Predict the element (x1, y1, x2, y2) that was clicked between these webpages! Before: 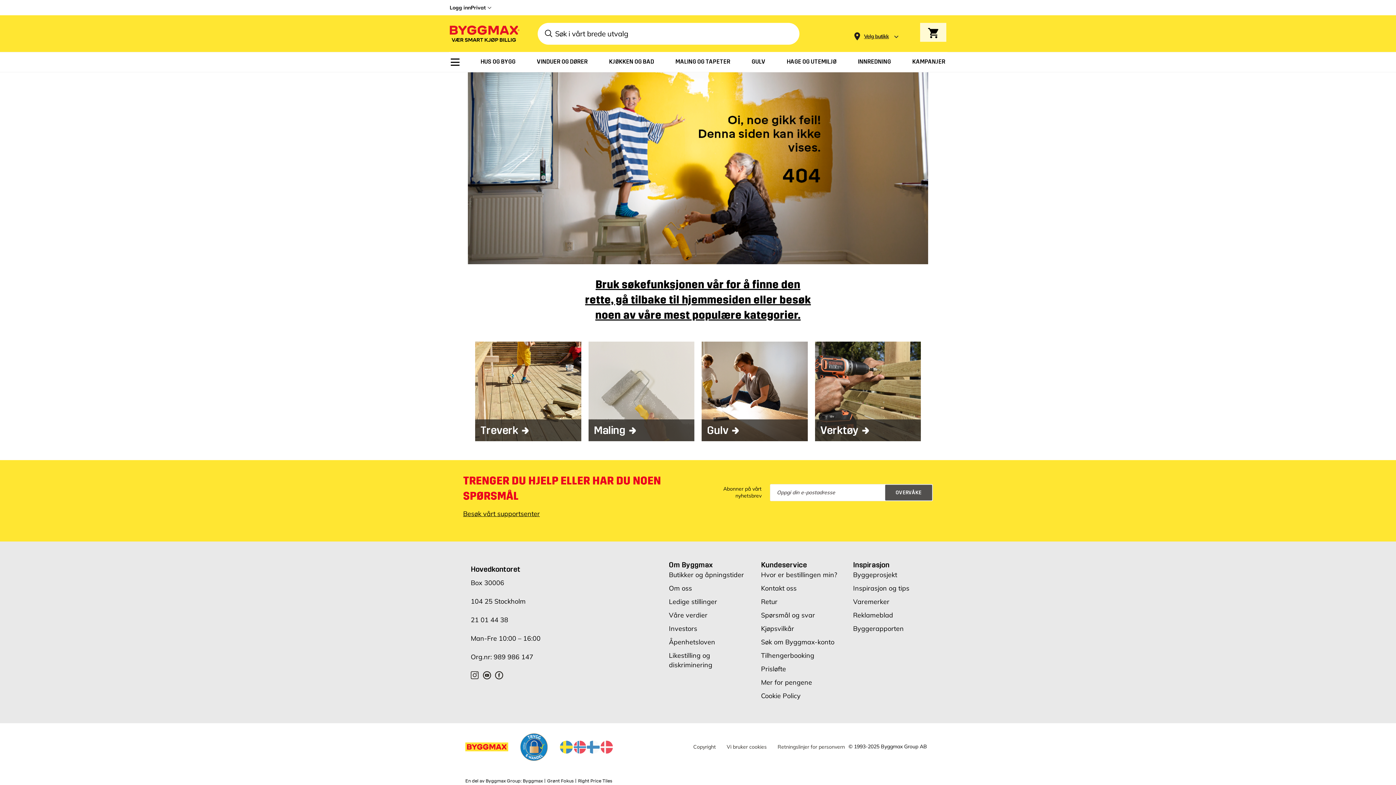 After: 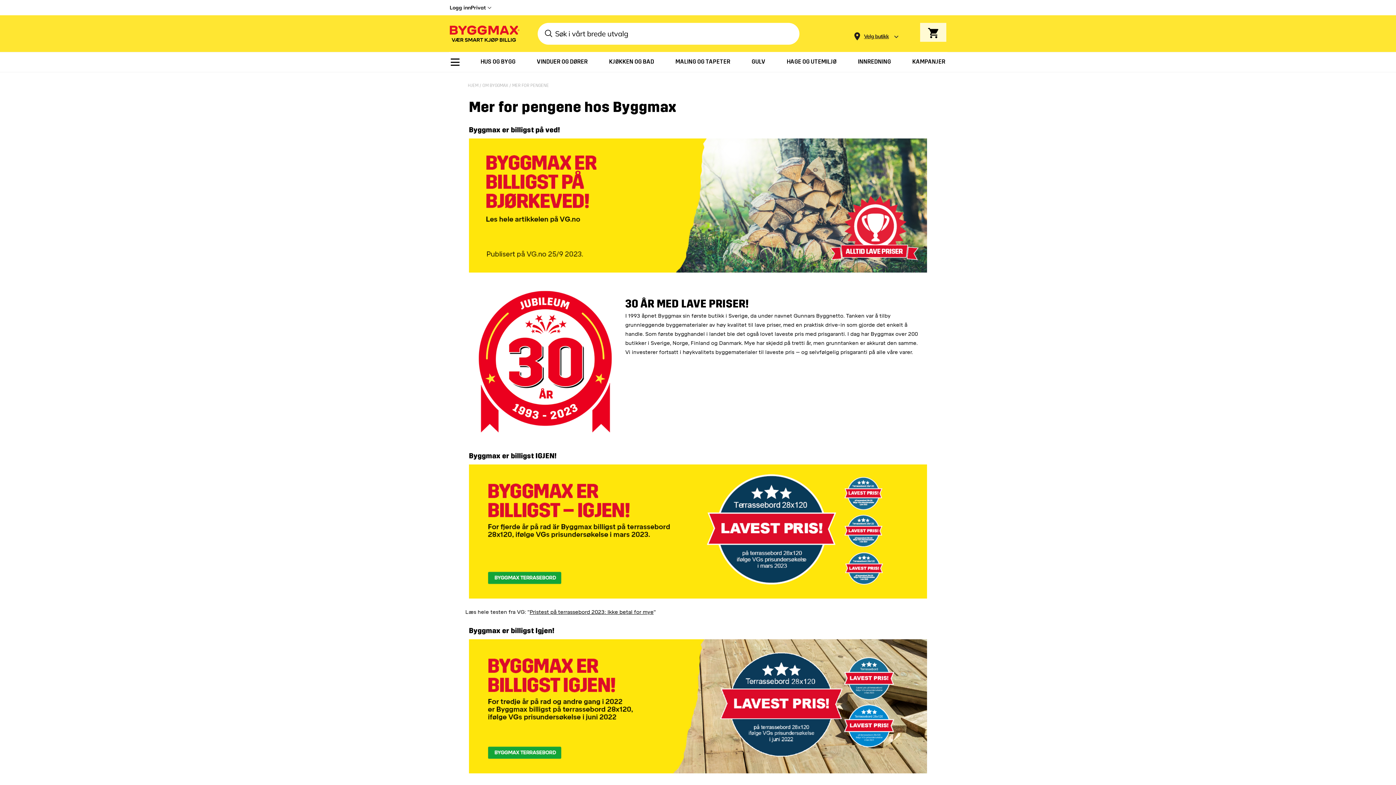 Action: bbox: (761, 678, 812, 686) label: Mer for pengene